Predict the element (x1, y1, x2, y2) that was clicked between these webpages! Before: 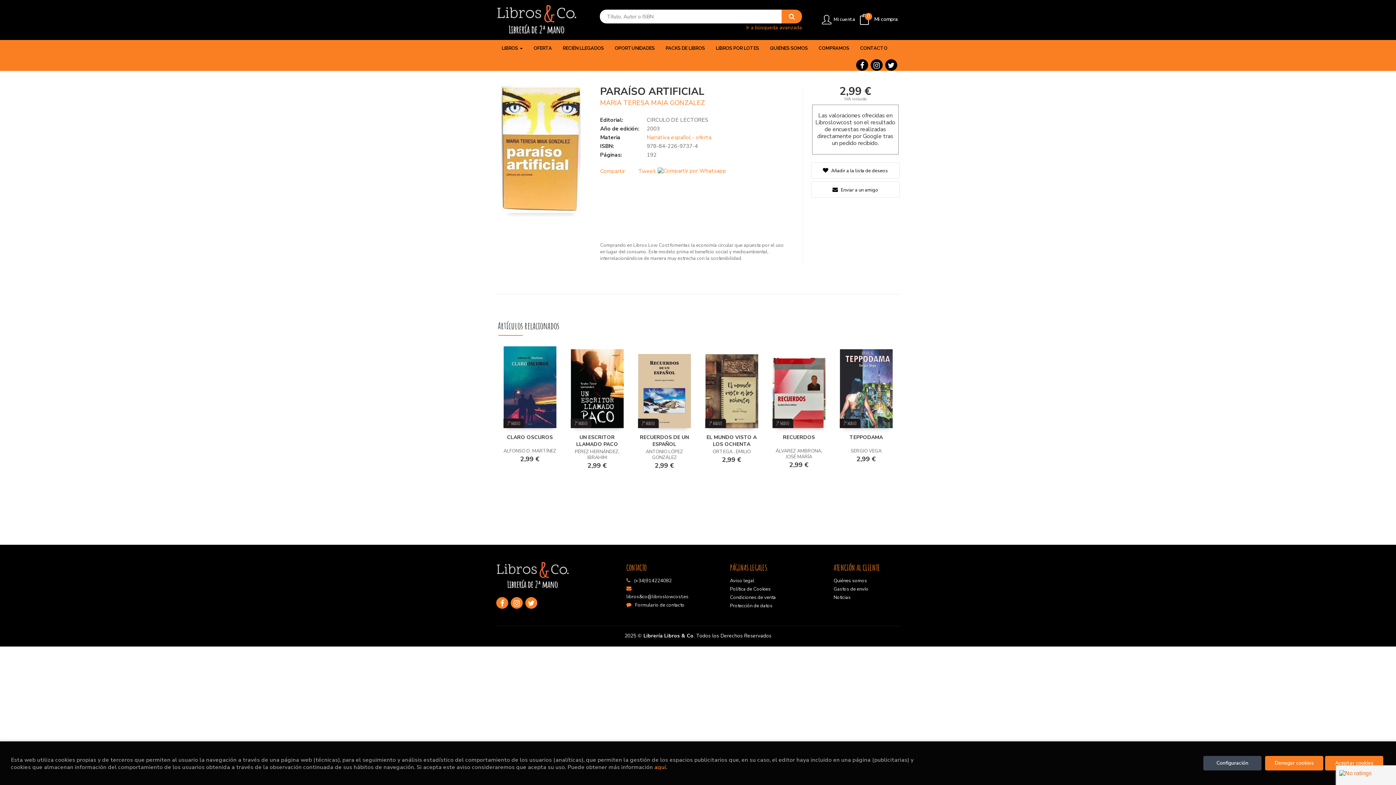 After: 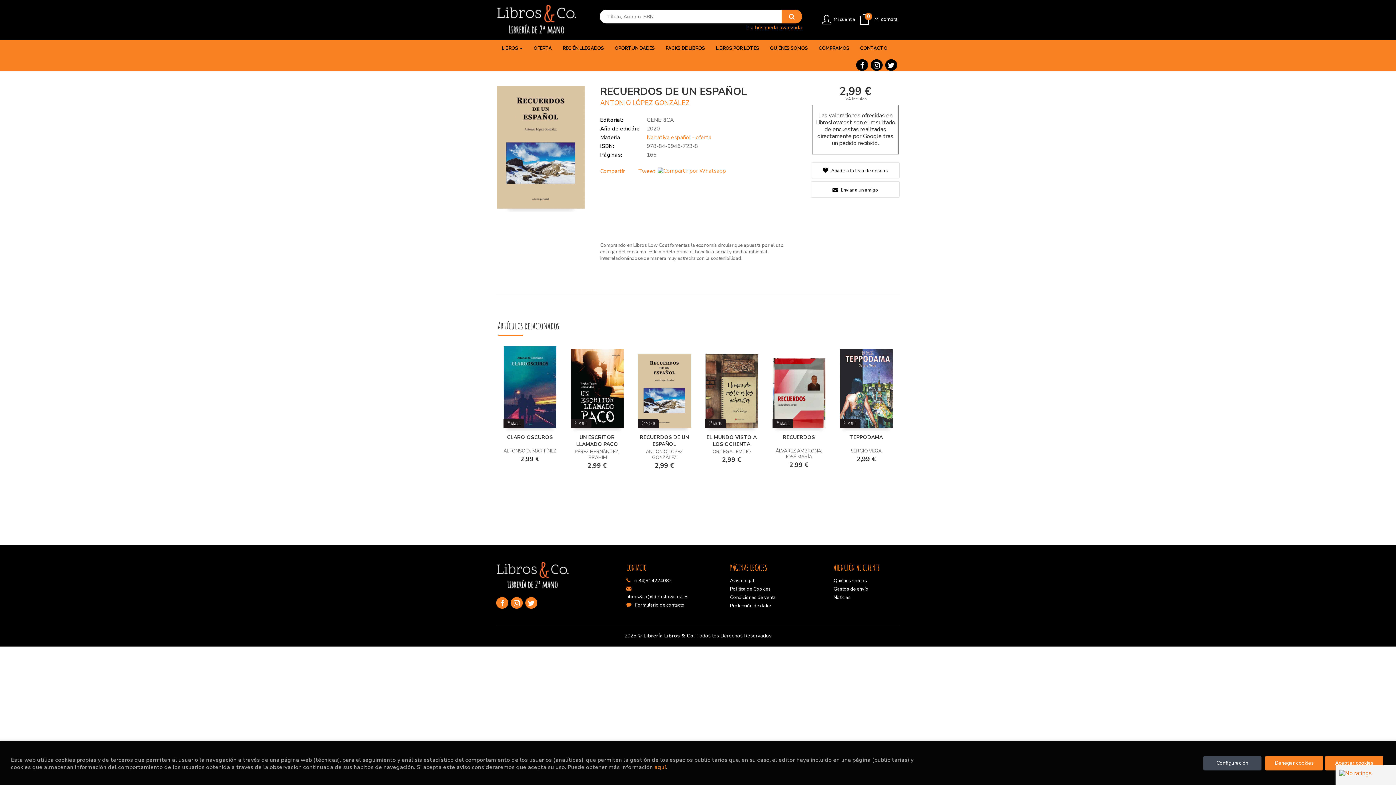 Action: label: RECUERDOS DE UN ESPAÑOL bbox: (640, 434, 689, 448)